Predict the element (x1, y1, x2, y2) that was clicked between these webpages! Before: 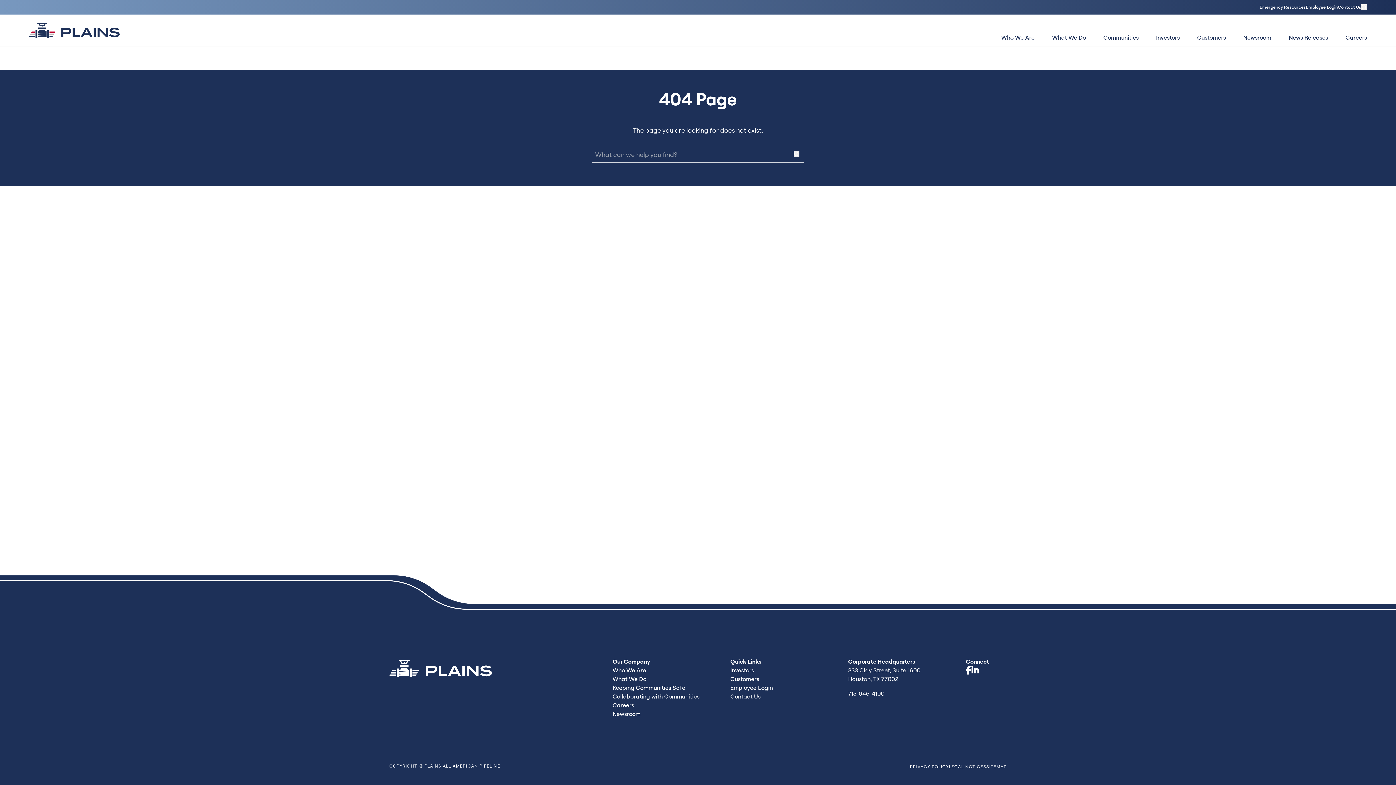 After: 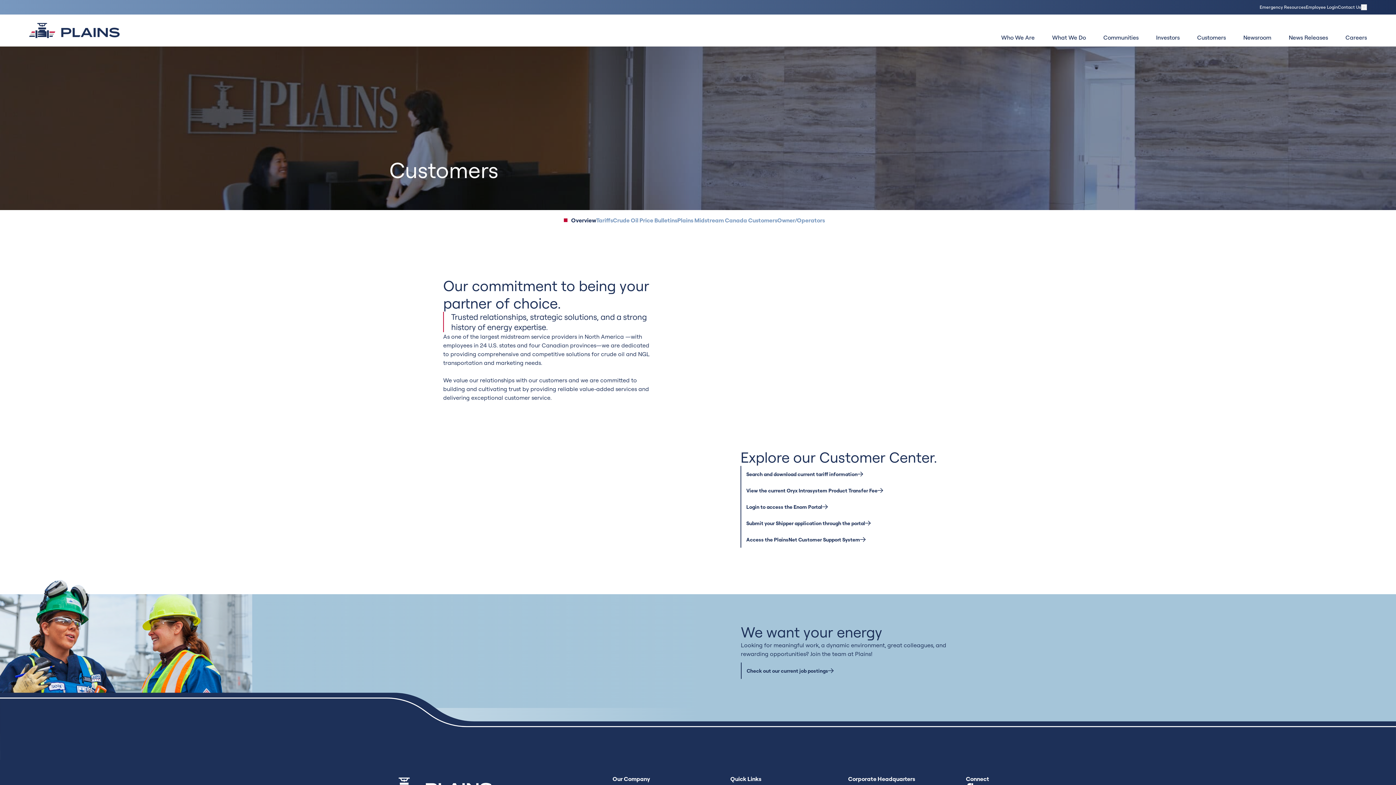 Action: label: Customers bbox: (730, 675, 759, 682)